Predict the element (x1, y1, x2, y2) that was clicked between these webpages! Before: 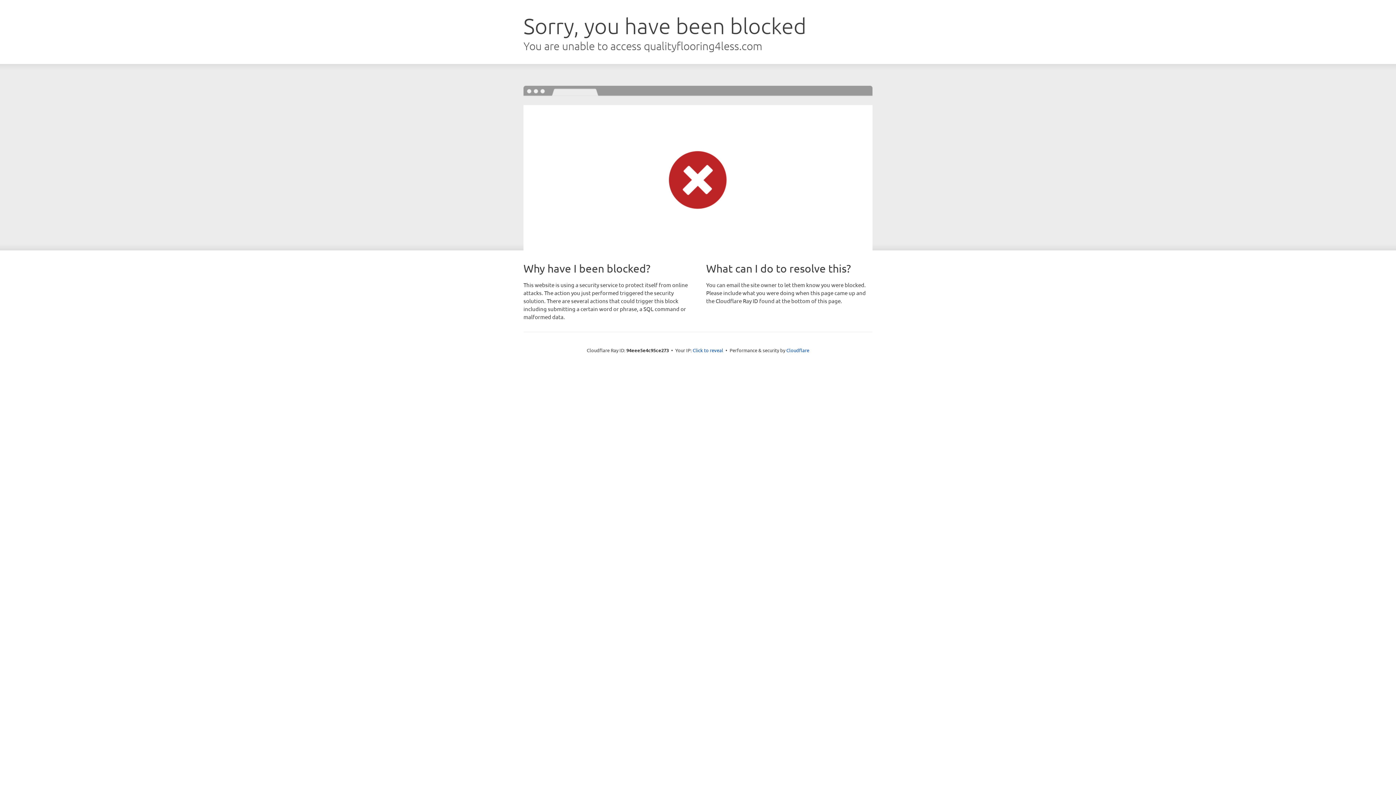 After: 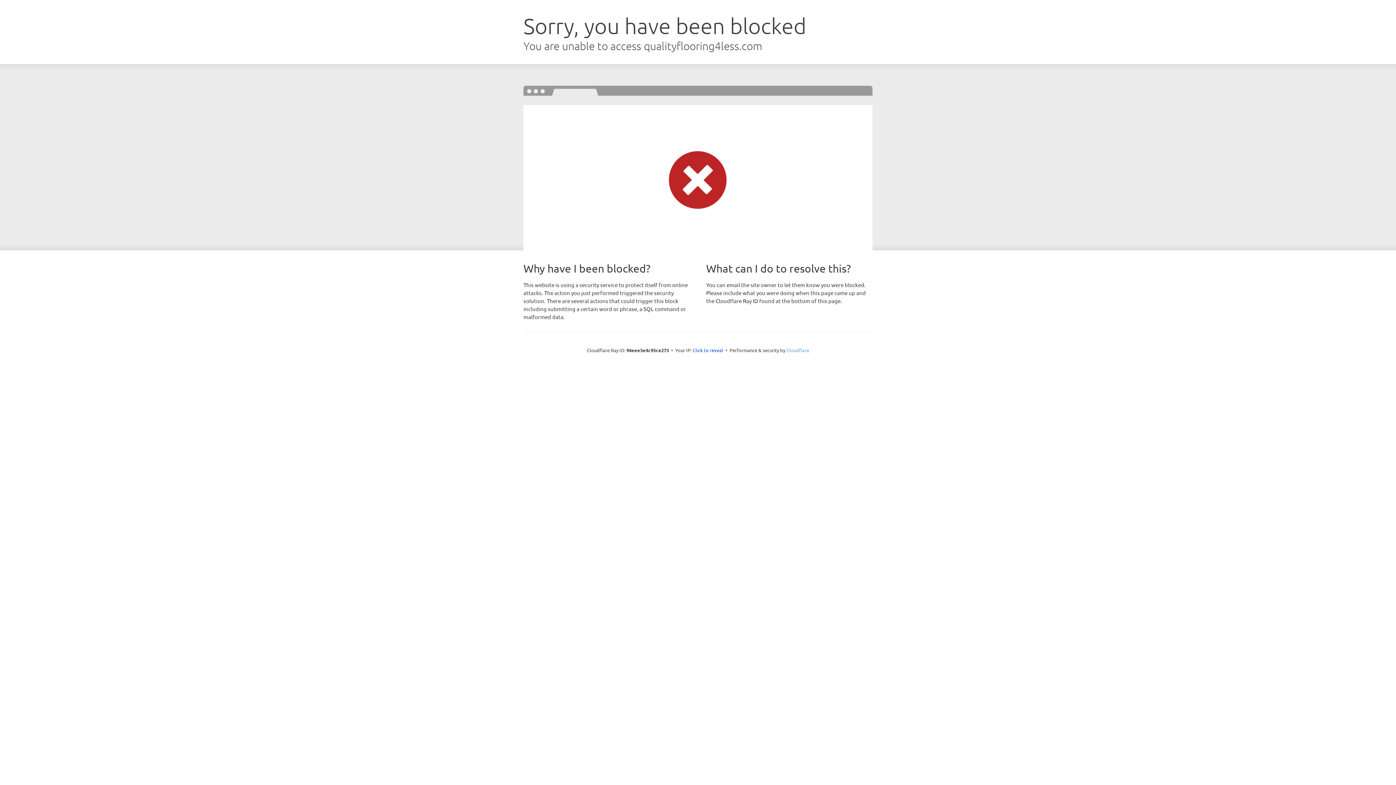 Action: bbox: (786, 347, 809, 353) label: Cloudflare